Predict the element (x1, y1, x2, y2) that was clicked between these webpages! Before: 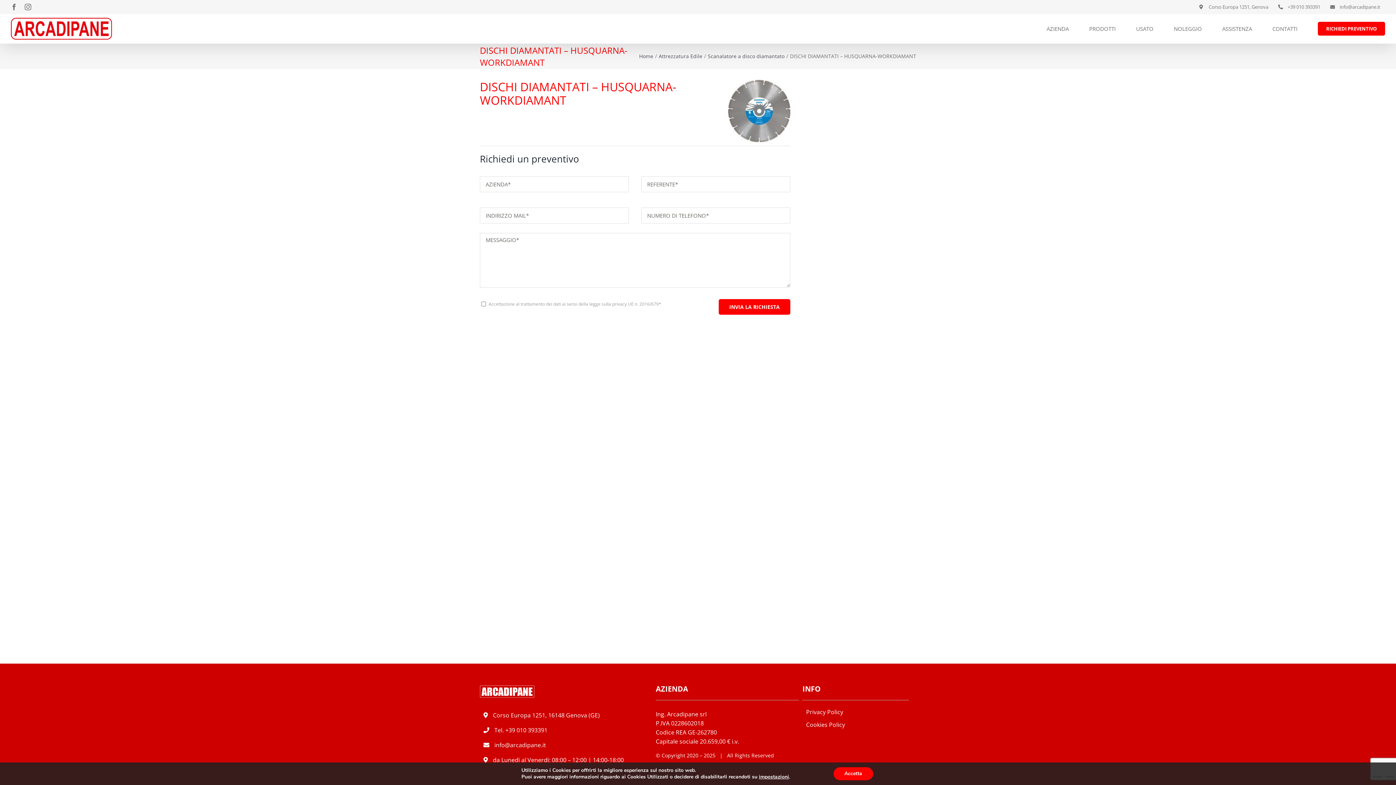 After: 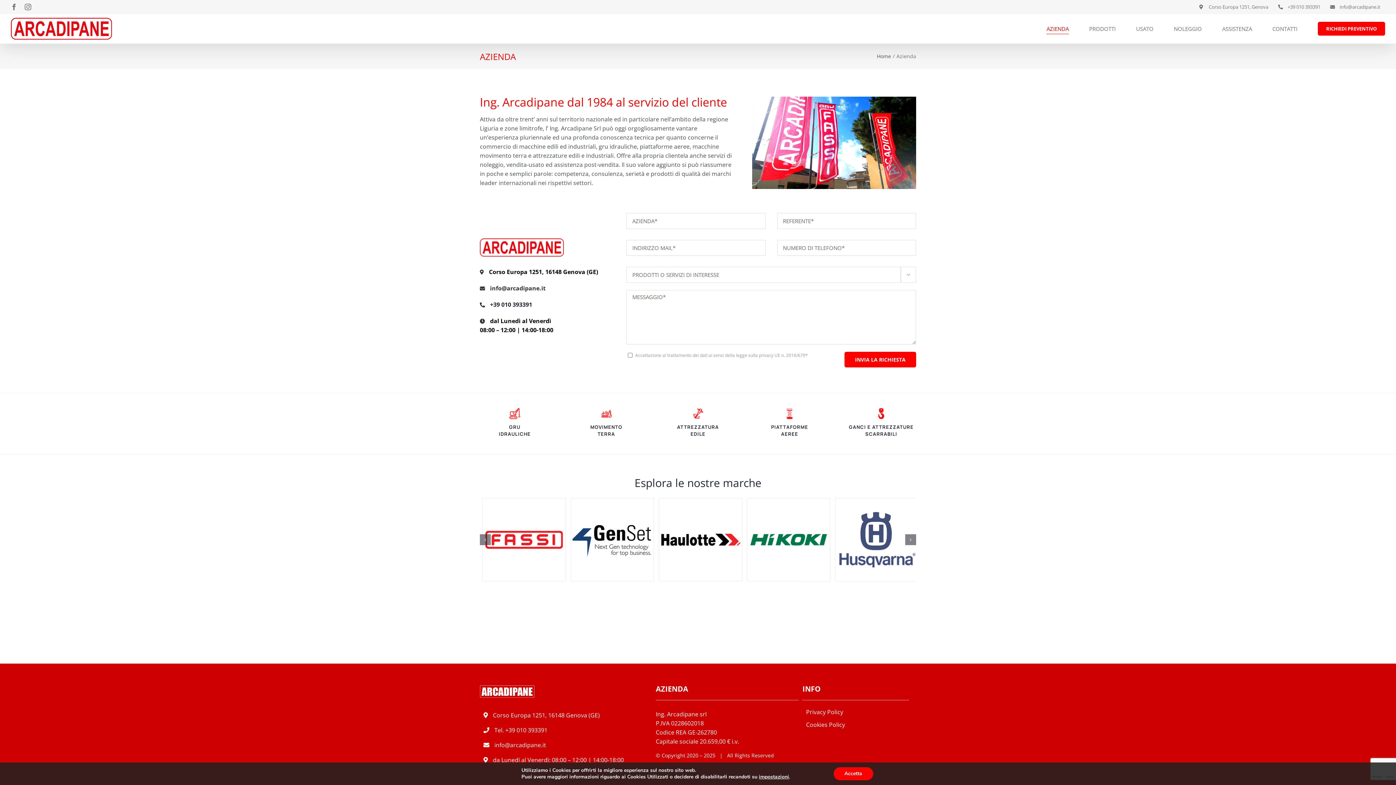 Action: label: Corso Europa 1251, Genova bbox: (1194, 1, 1273, 12)